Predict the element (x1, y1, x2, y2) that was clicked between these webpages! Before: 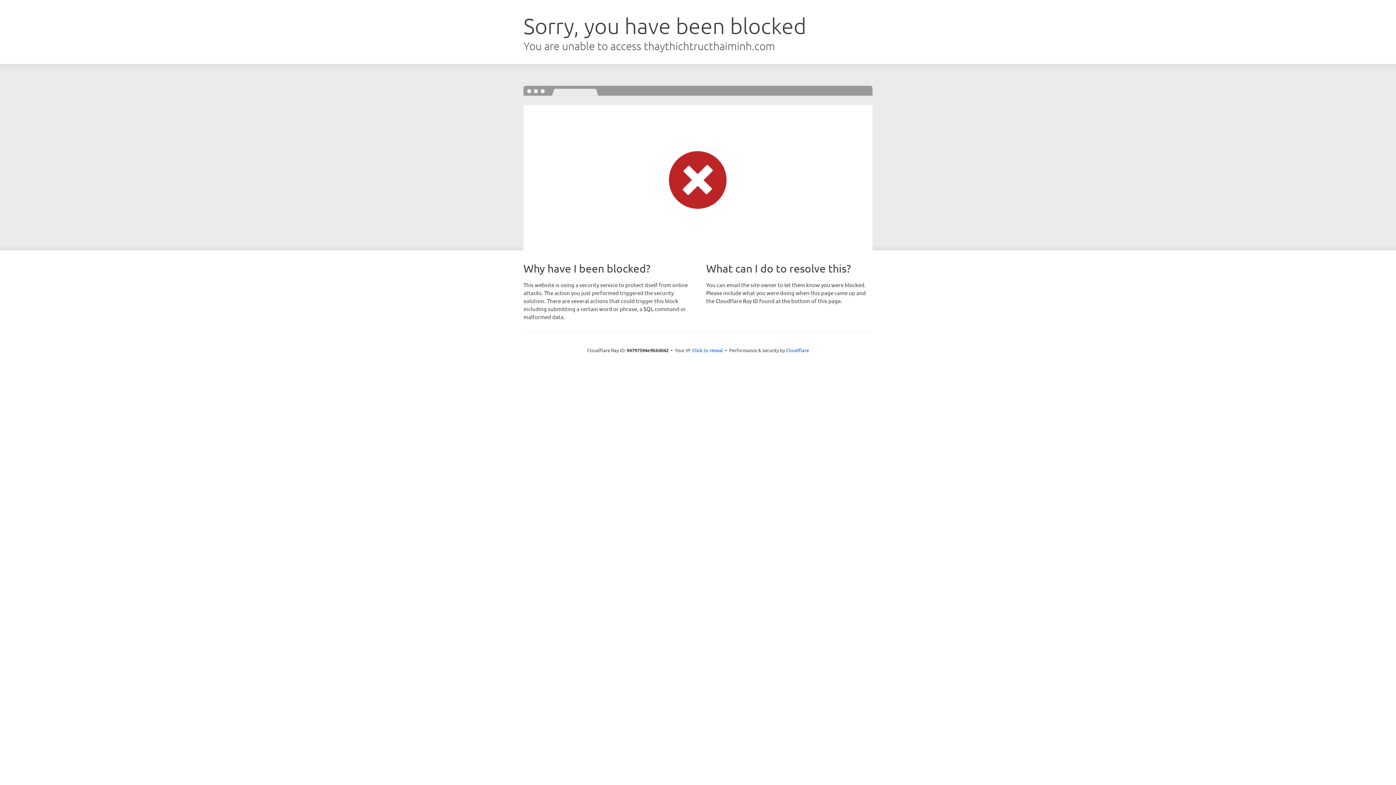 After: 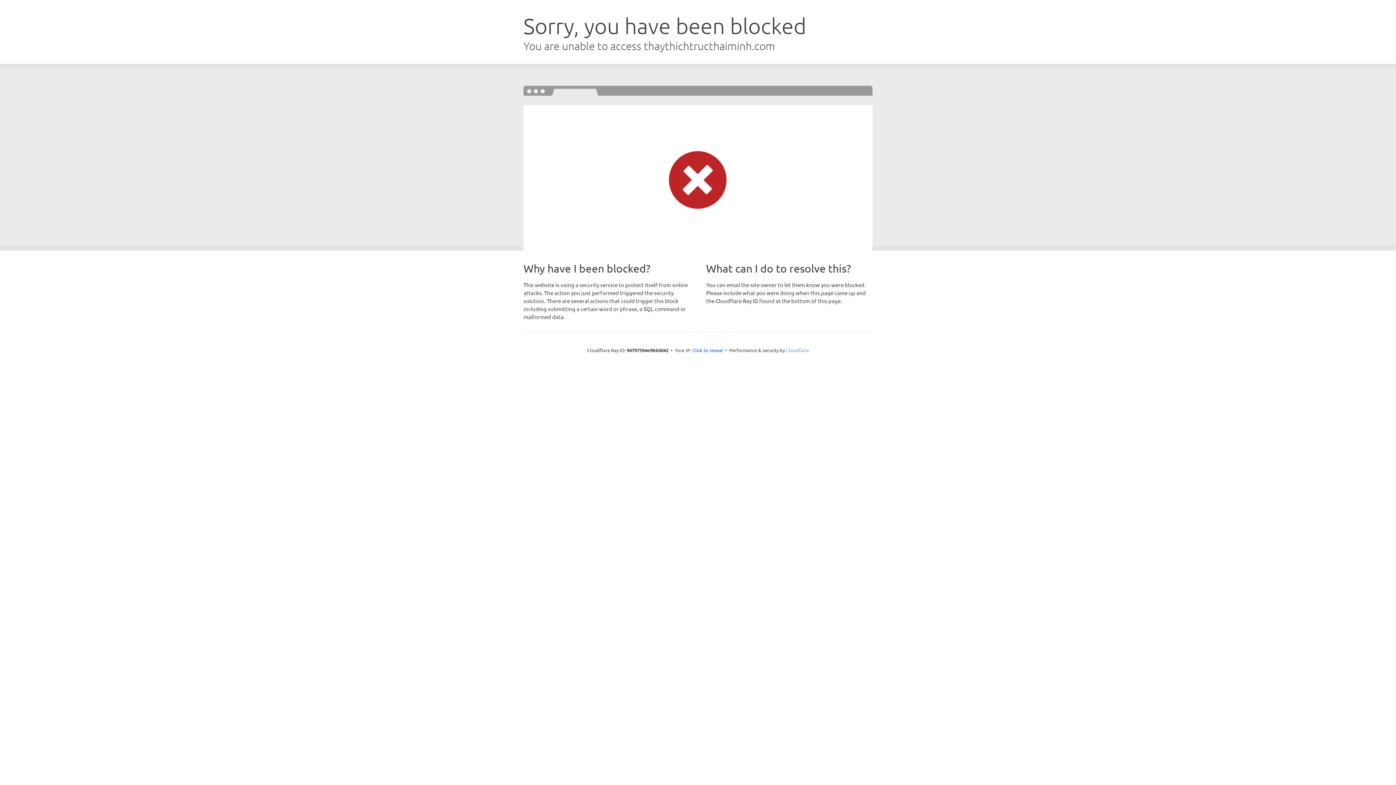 Action: label: Cloudflare bbox: (786, 347, 809, 353)